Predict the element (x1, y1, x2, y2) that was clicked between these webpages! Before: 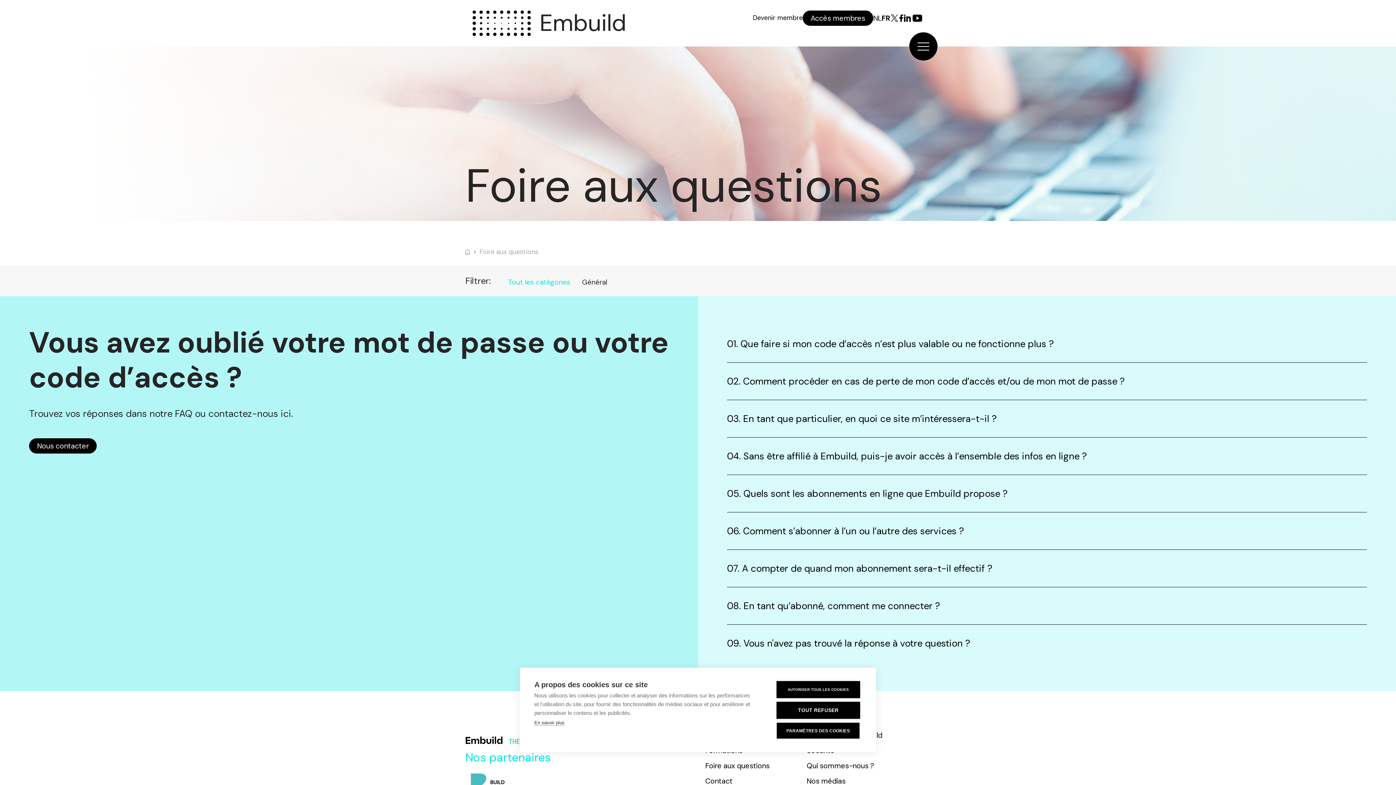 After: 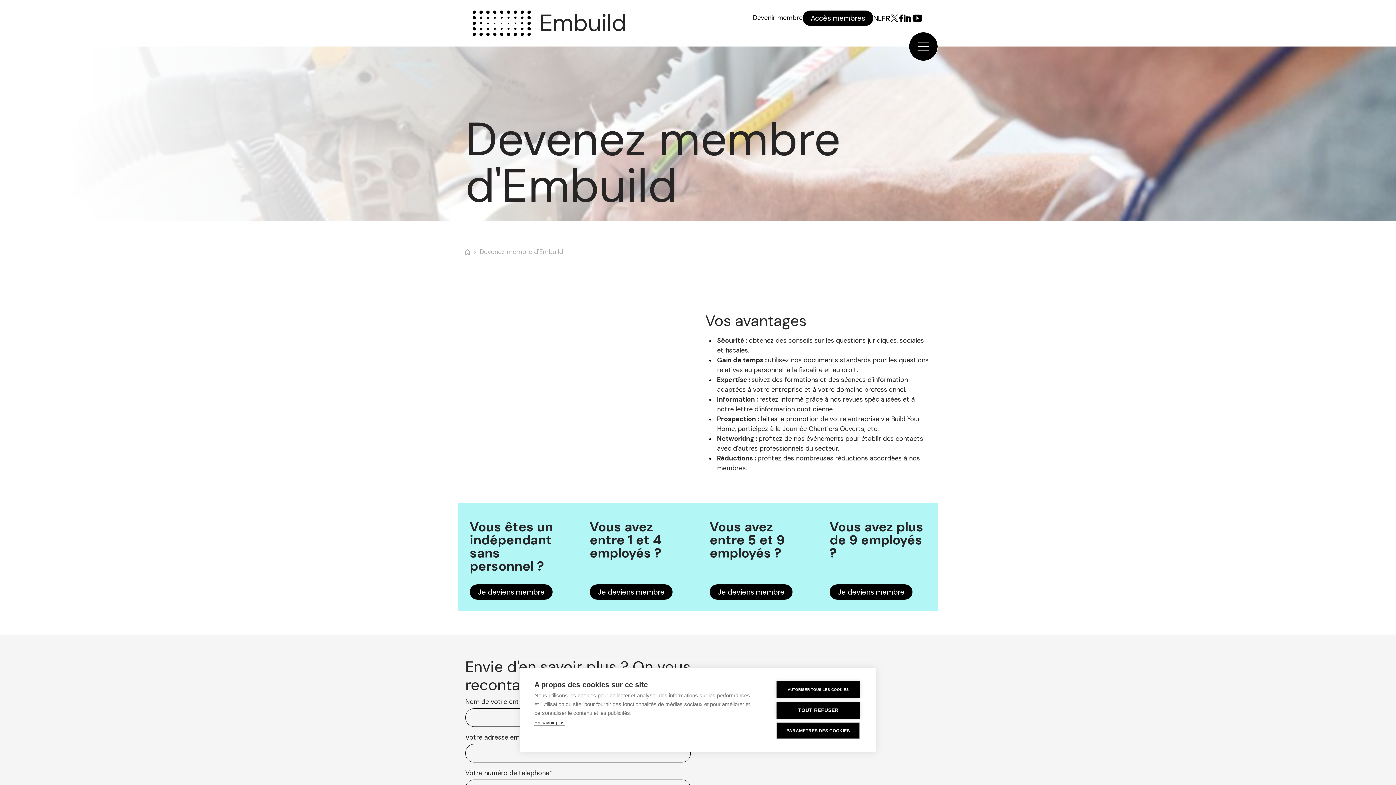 Action: bbox: (753, 13, 802, 22) label: Devenir membre